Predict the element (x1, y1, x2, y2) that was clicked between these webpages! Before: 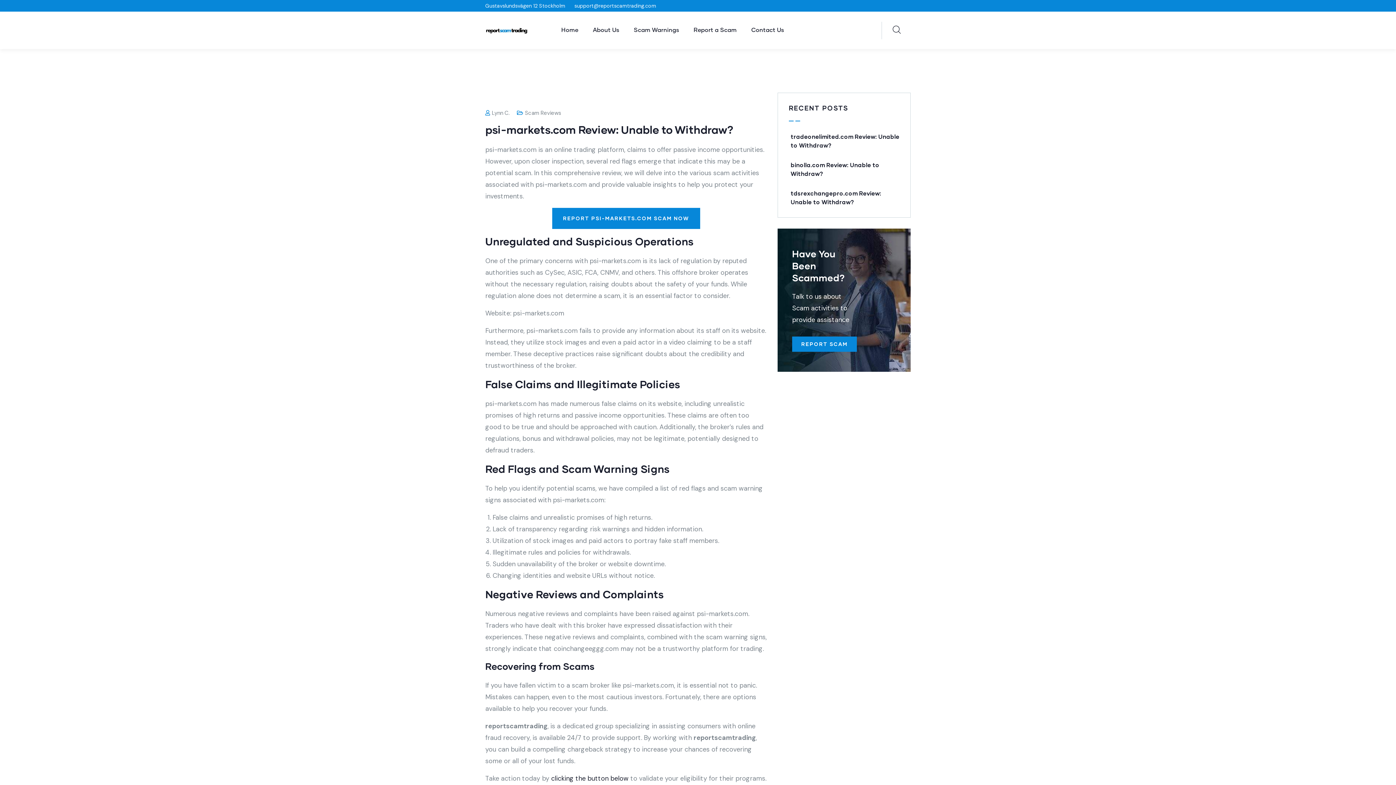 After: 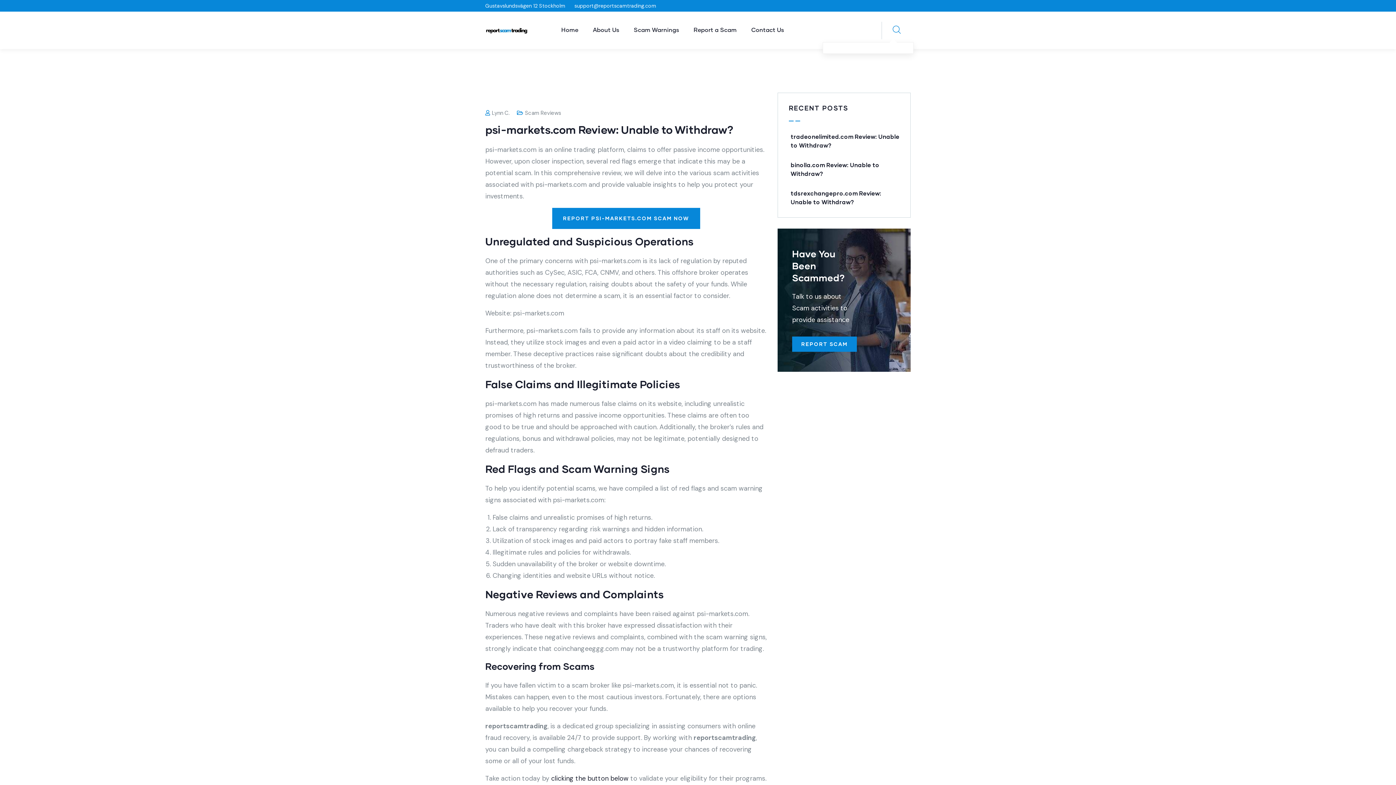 Action: bbox: (892, 25, 900, 33)